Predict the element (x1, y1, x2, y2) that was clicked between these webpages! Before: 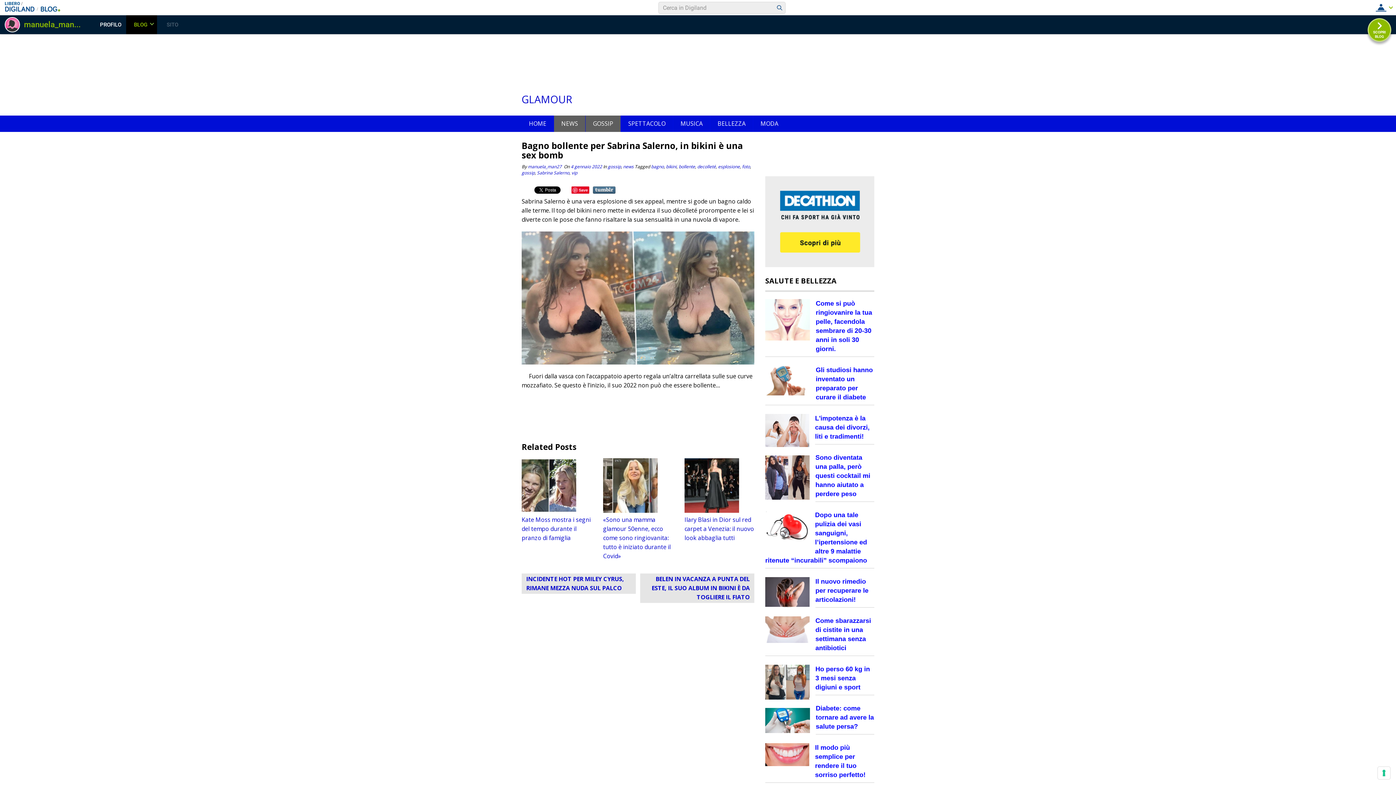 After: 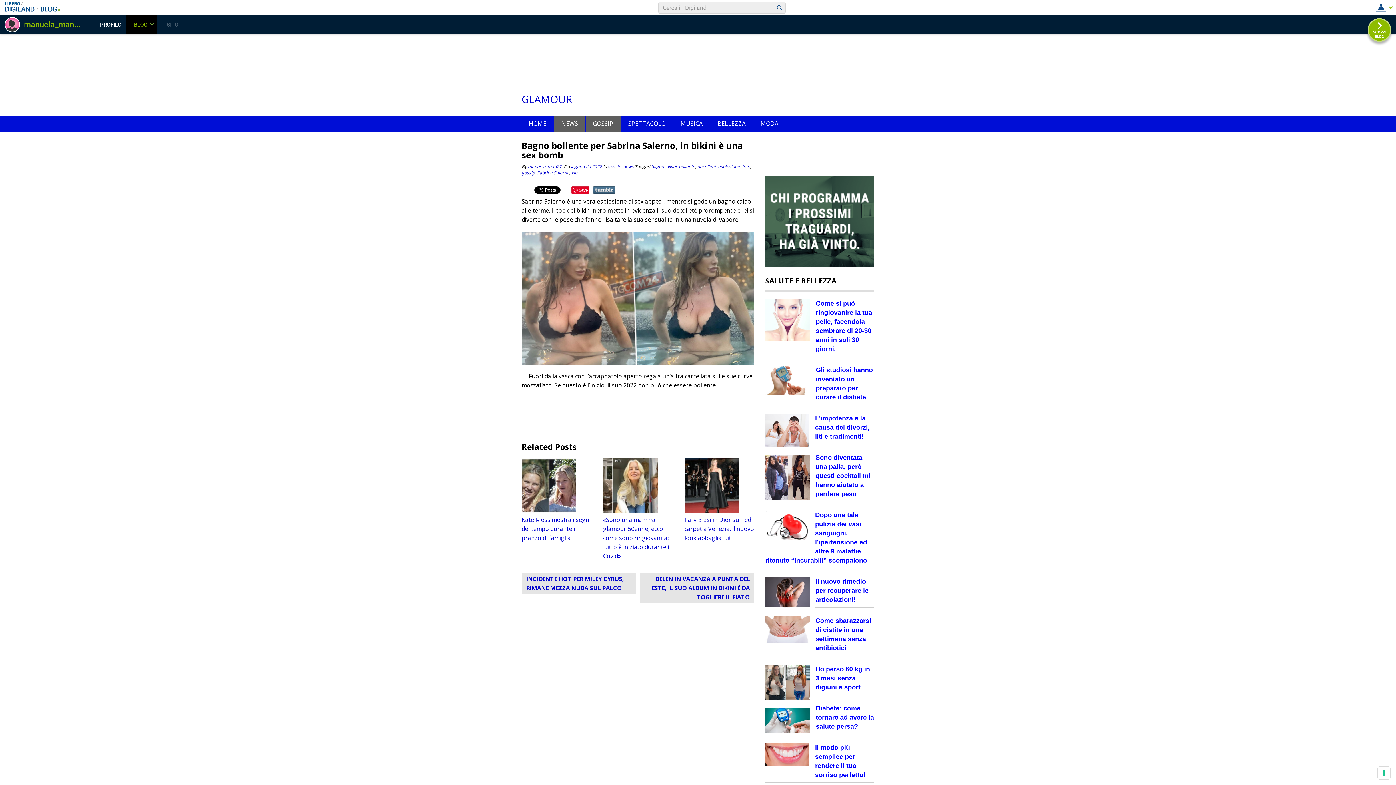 Action: bbox: (593, 186, 615, 193)